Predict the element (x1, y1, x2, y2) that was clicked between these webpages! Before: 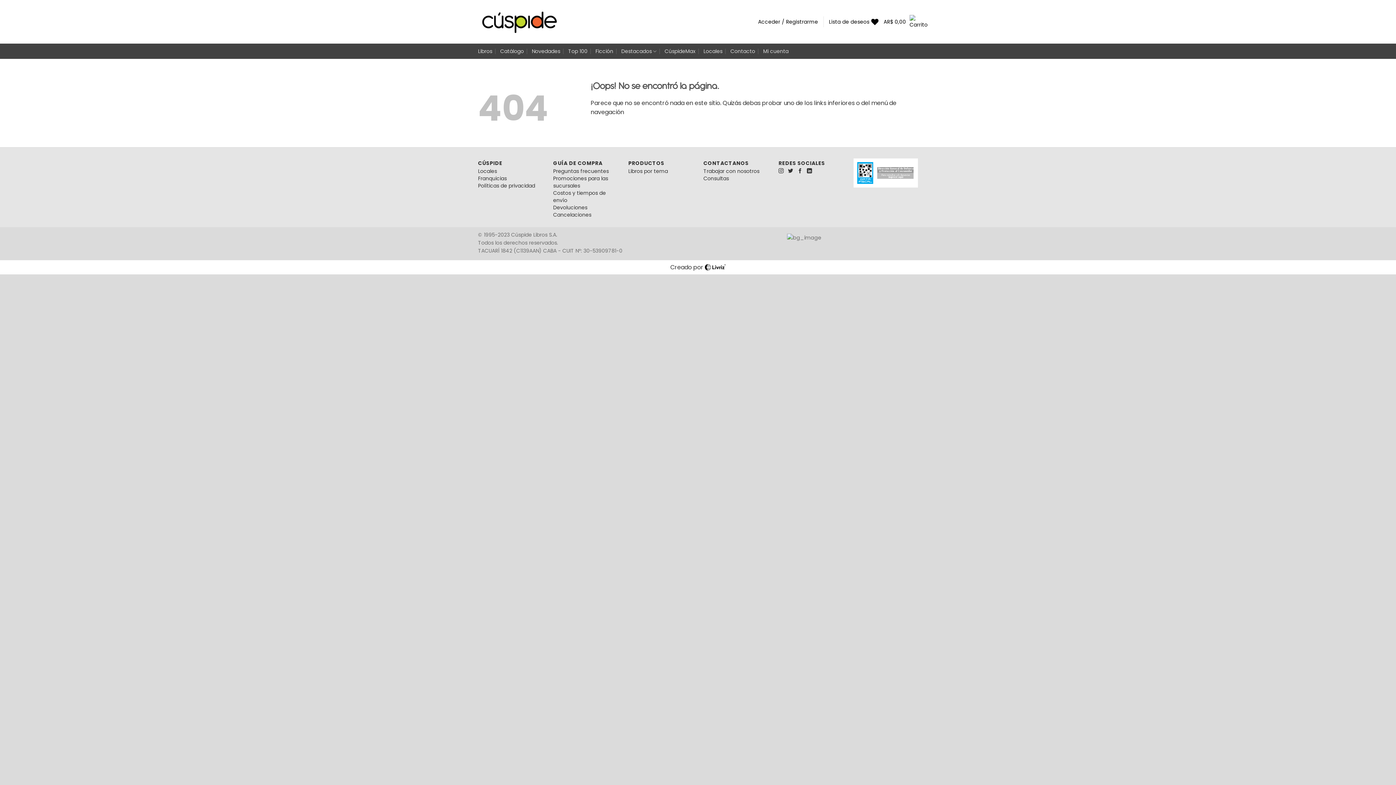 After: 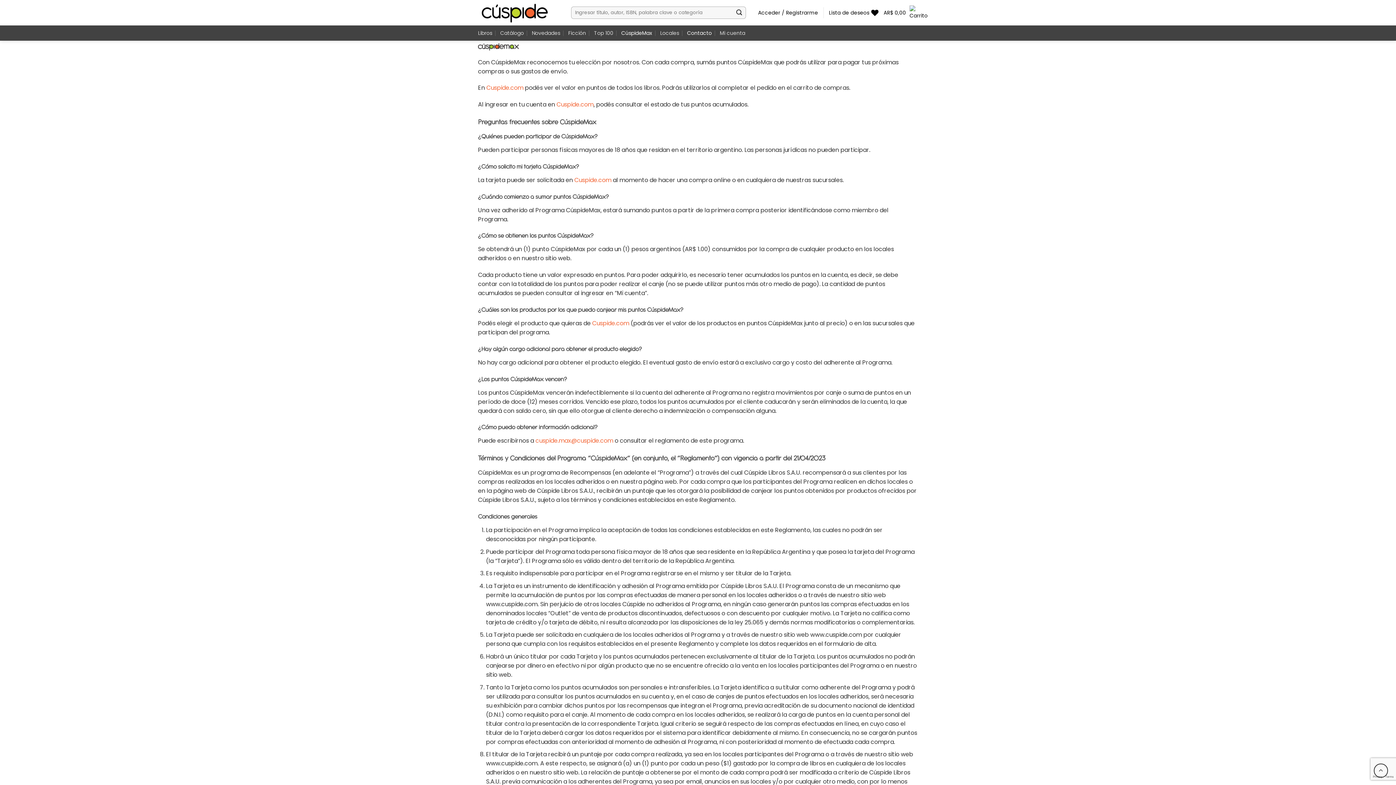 Action: bbox: (664, 44, 695, 57) label: CúspideMax